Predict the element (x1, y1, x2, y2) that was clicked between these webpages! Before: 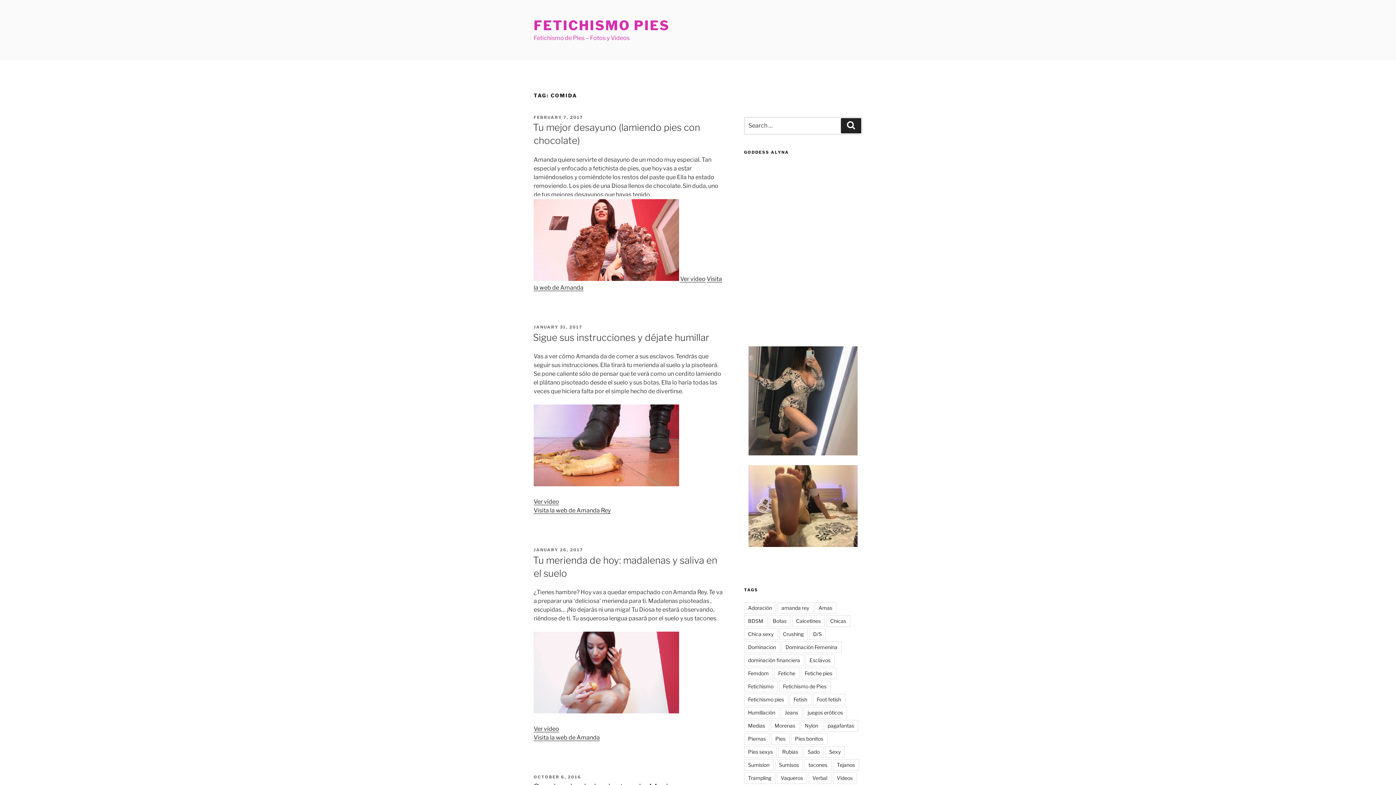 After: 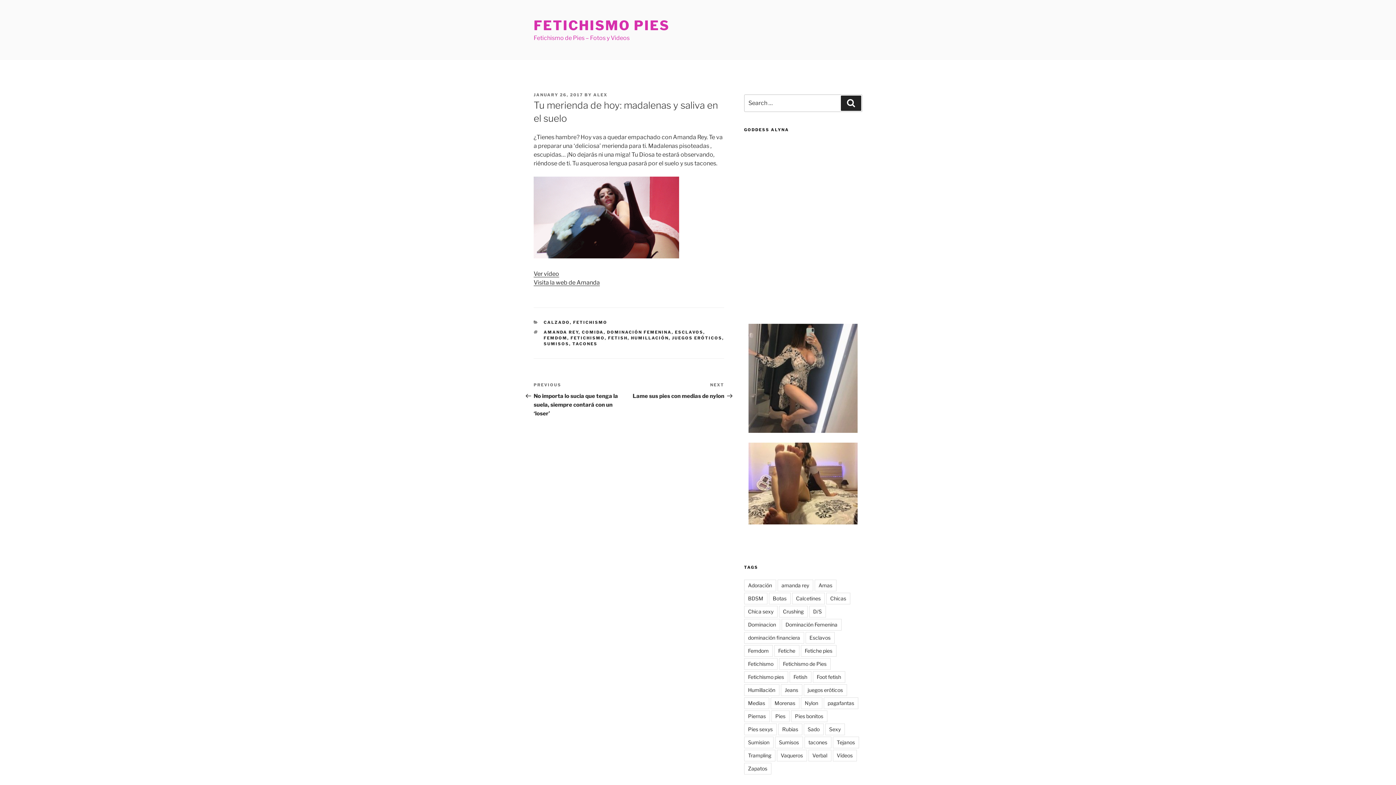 Action: bbox: (533, 547, 583, 552) label: JANUARY 26, 2017